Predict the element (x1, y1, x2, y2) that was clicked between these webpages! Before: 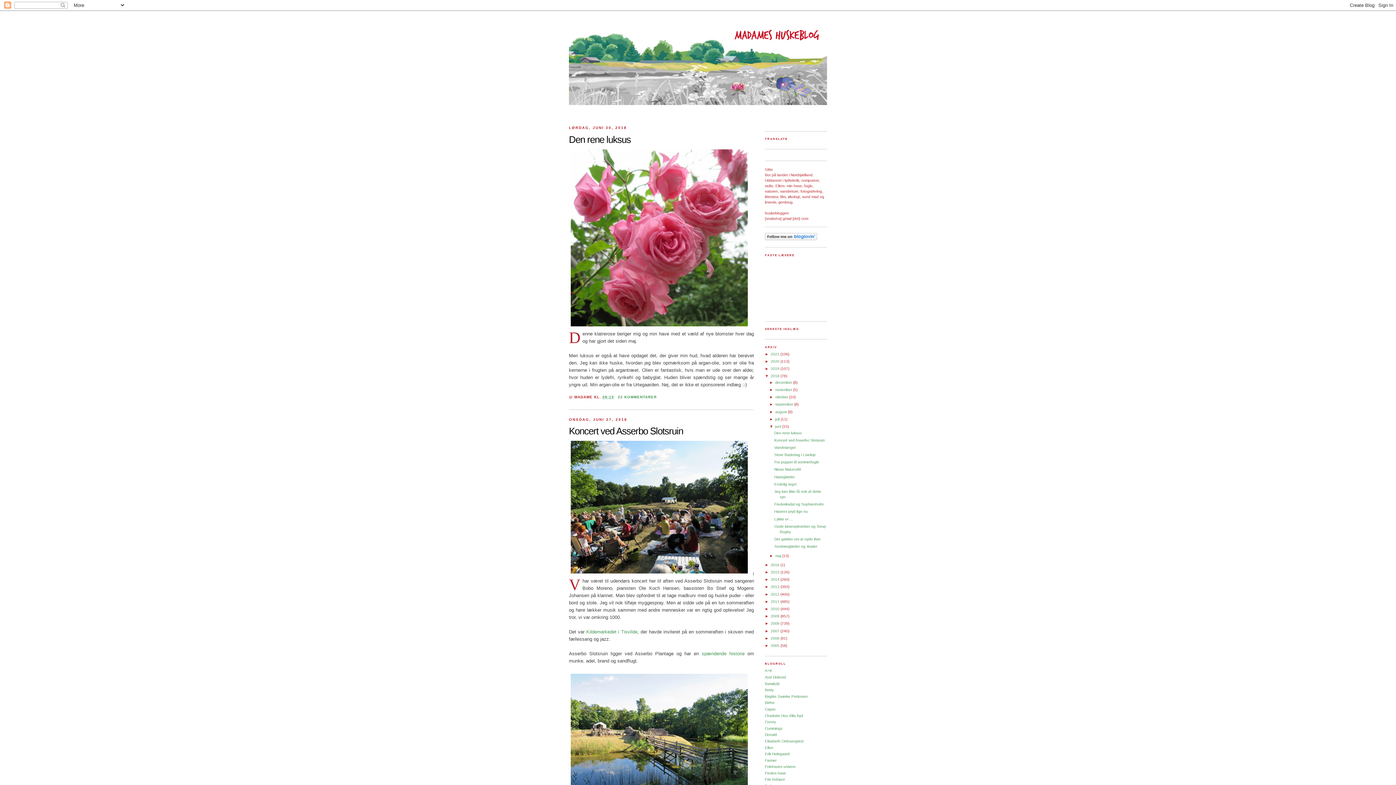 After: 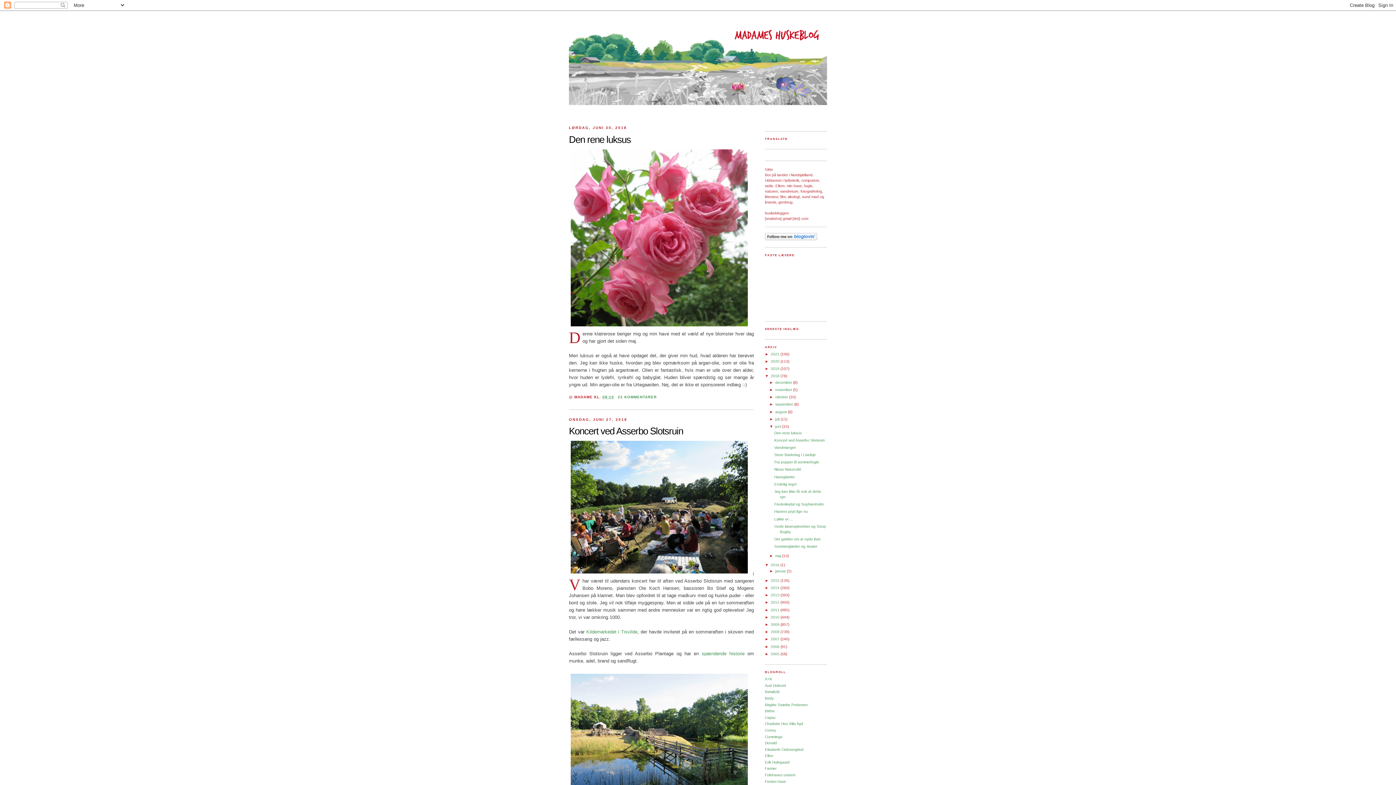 Action: label: ►   bbox: (765, 563, 770, 567)